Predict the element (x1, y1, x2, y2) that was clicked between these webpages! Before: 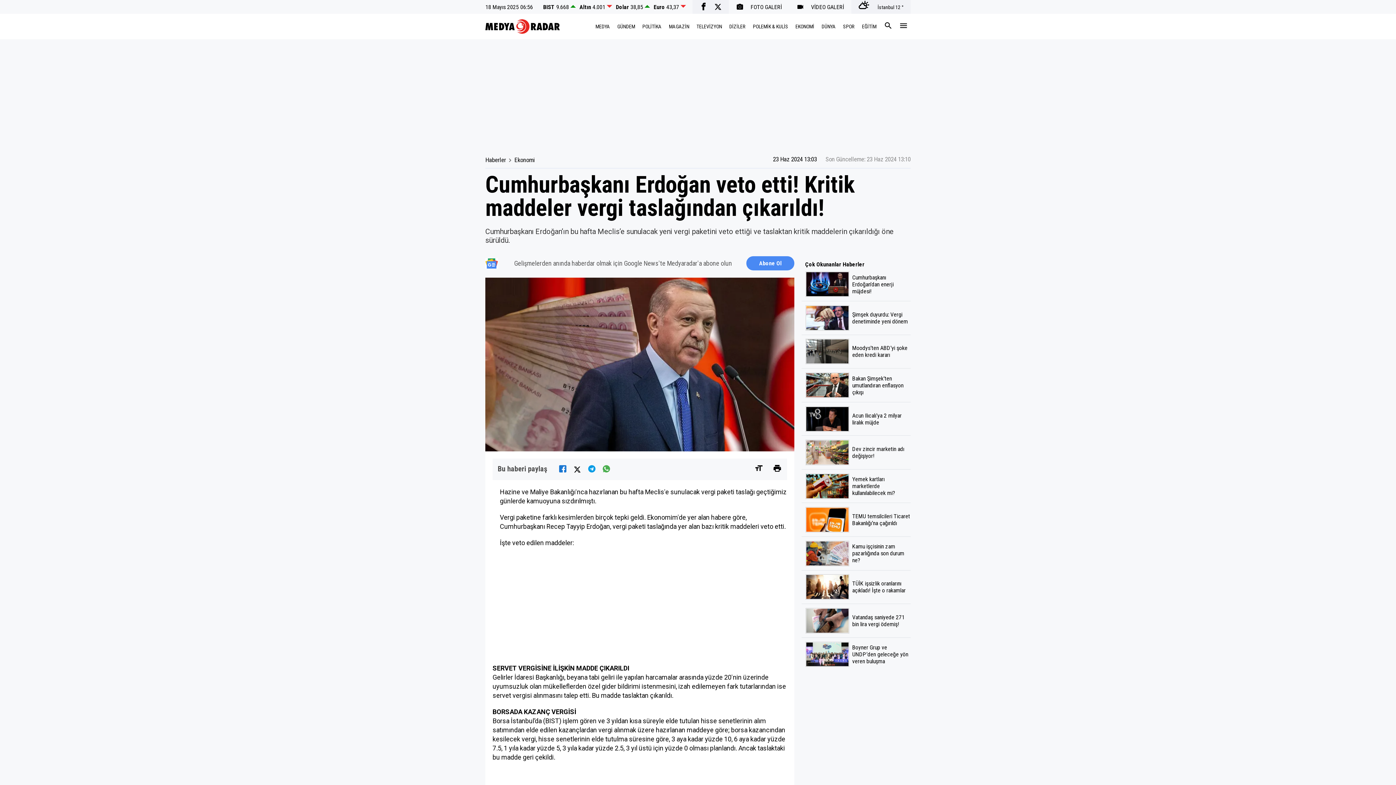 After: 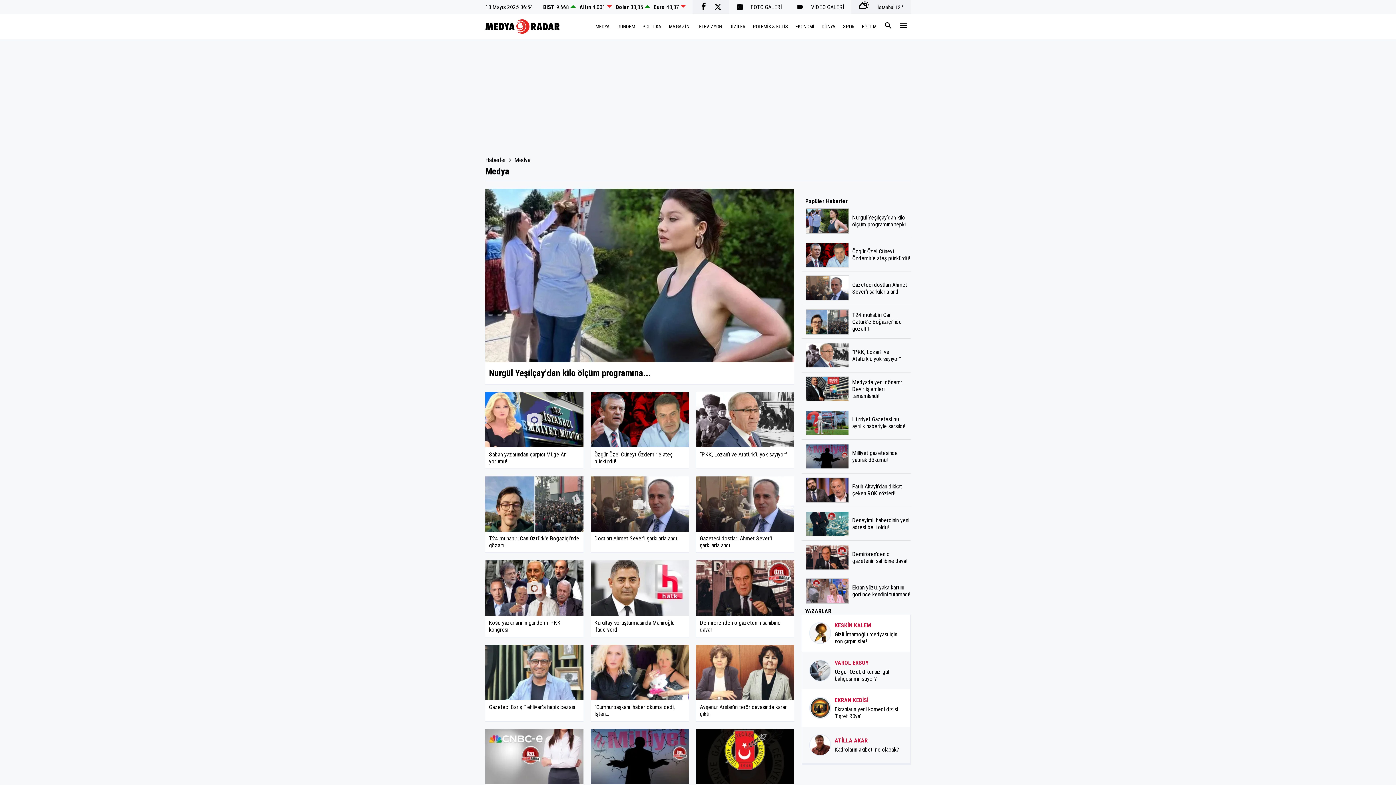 Action: bbox: (592, 20, 613, 33) label: MEDYA